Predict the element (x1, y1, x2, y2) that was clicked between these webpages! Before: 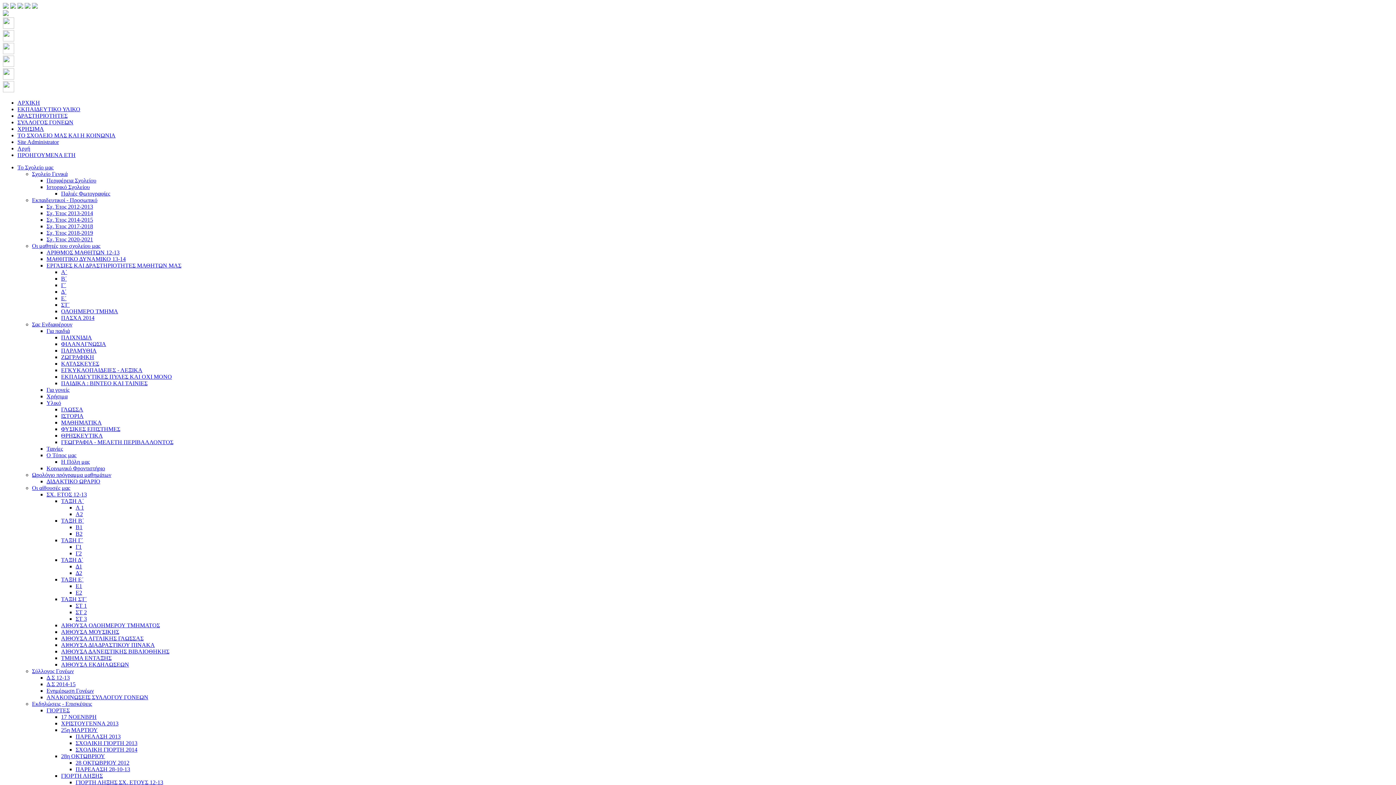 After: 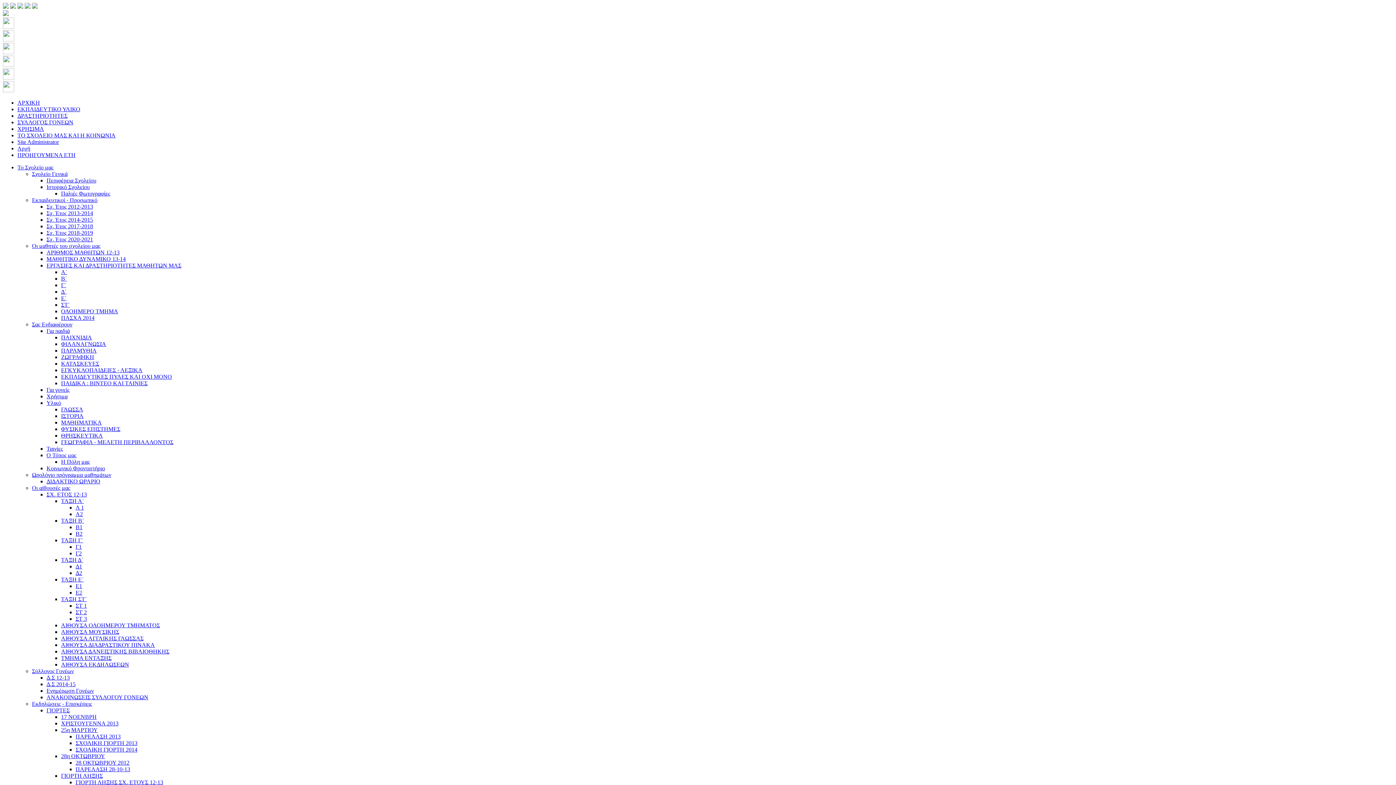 Action: label: Σχ. Έτος 2017-2018 bbox: (46, 223, 93, 229)